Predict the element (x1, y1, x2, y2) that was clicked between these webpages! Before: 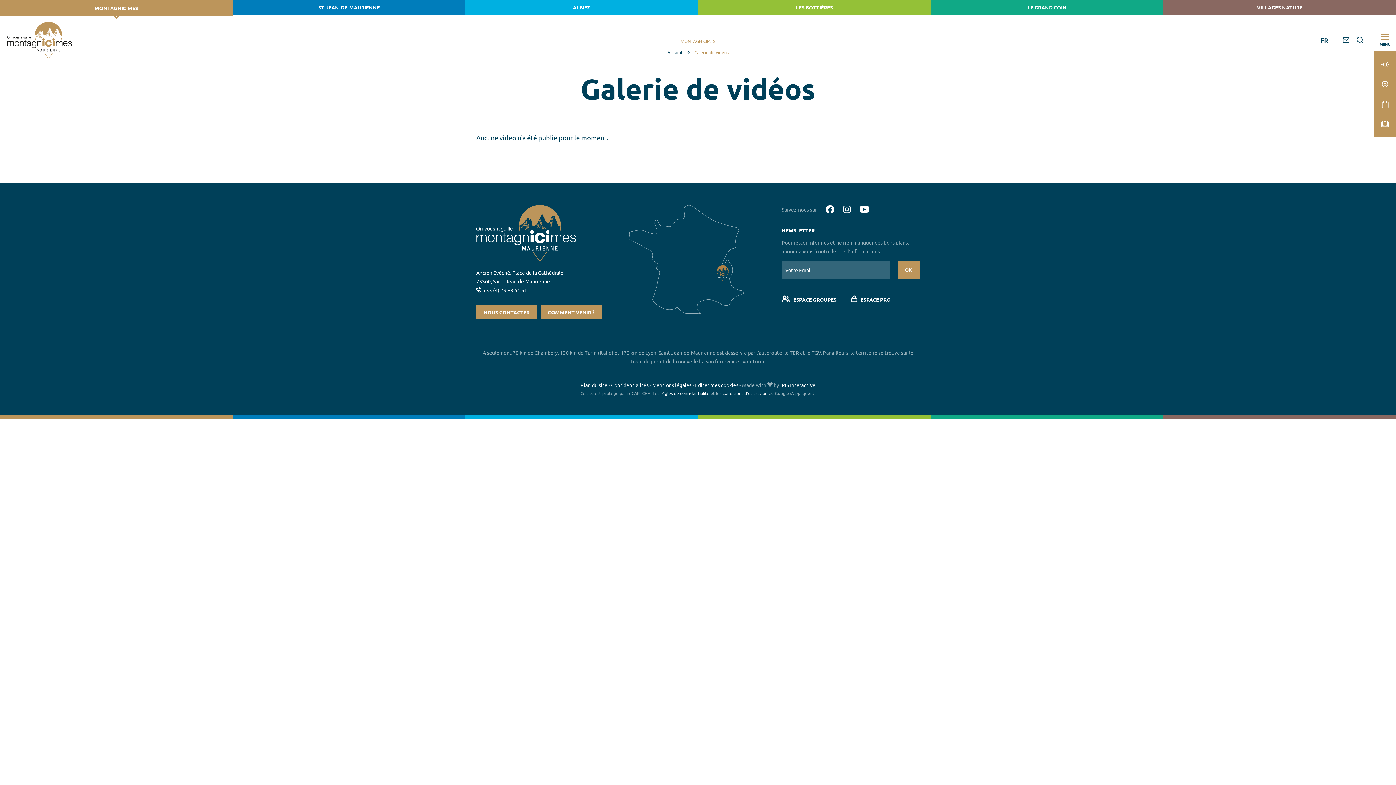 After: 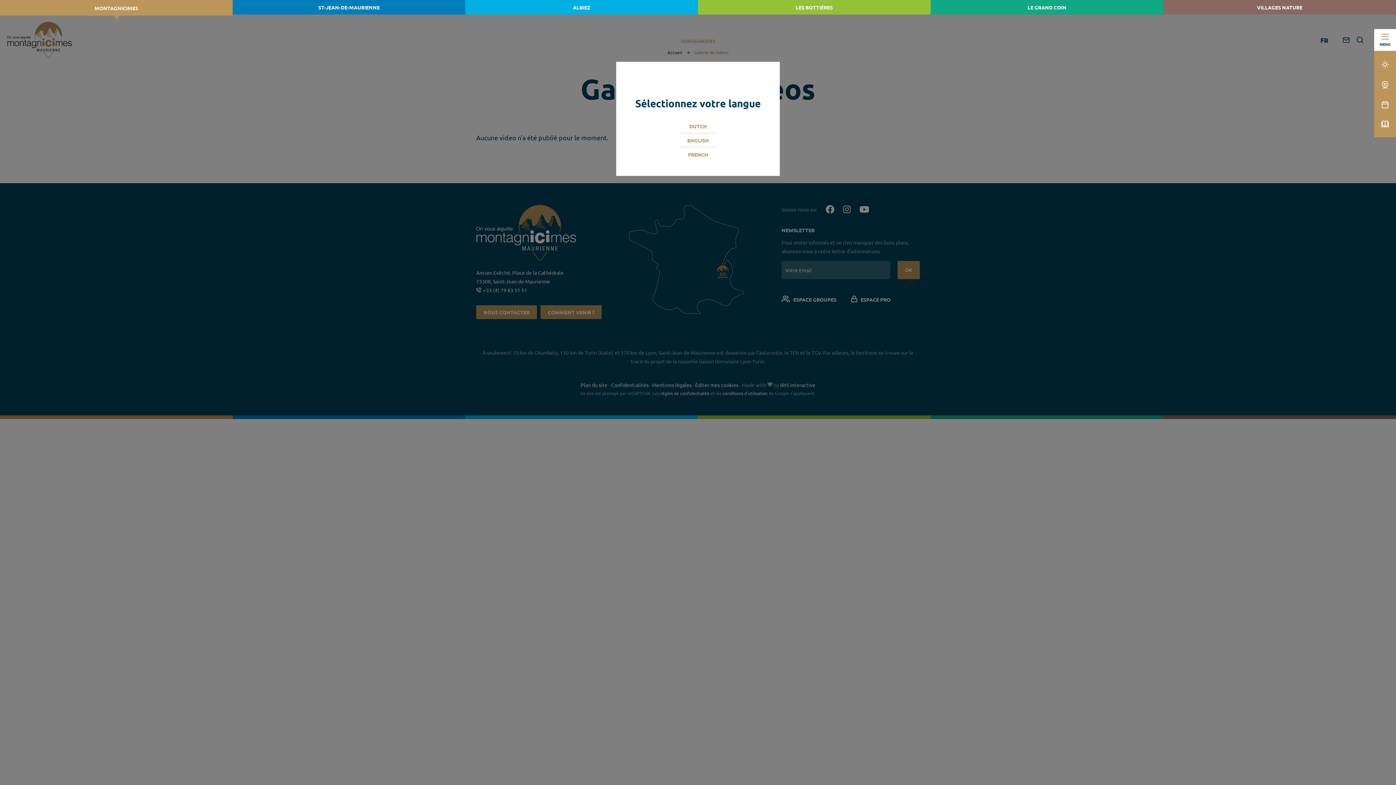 Action: label: FR bbox: (1320, 34, 1328, 45)